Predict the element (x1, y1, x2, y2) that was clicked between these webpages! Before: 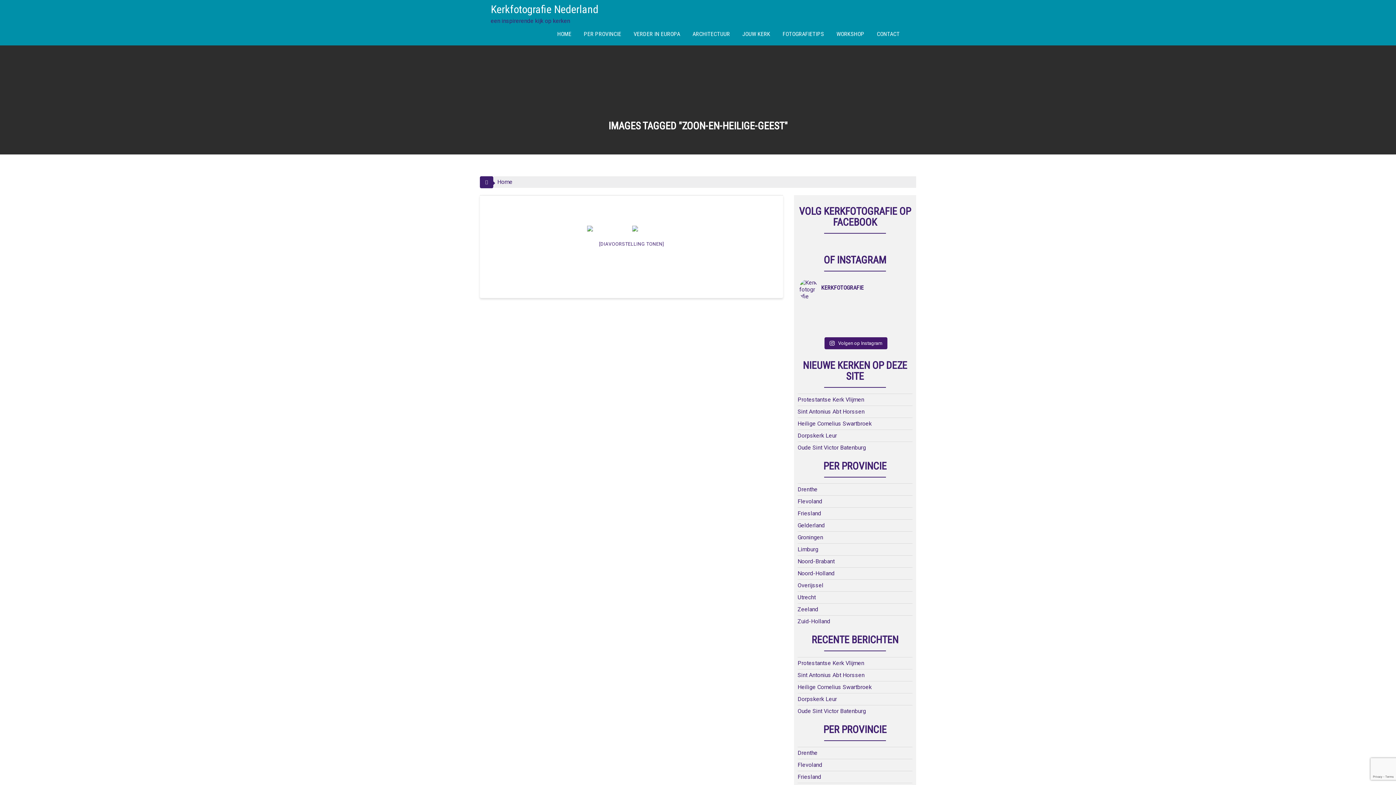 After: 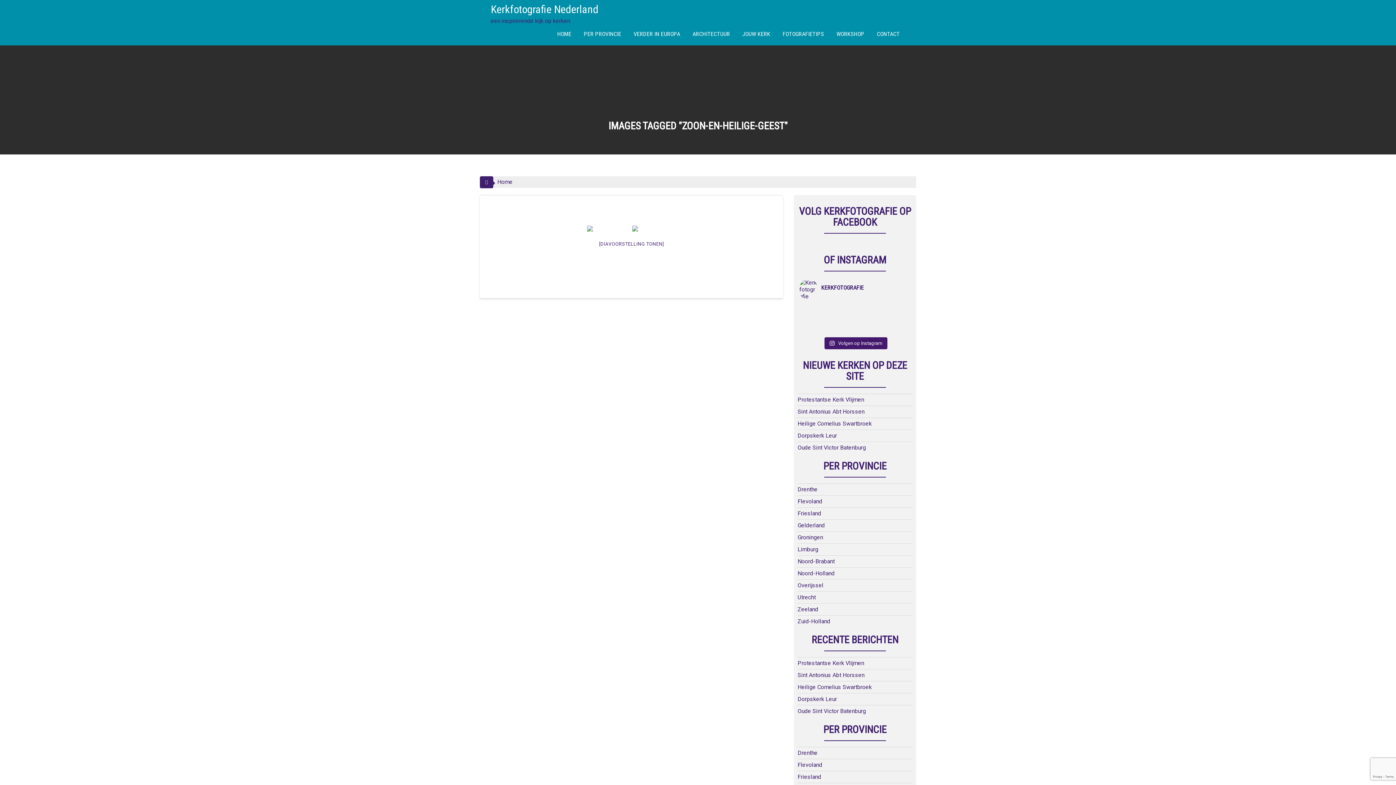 Action: bbox: (801, 326, 825, 332) label: kerkfotografie #knisja kerkfotografie #eglise #ker